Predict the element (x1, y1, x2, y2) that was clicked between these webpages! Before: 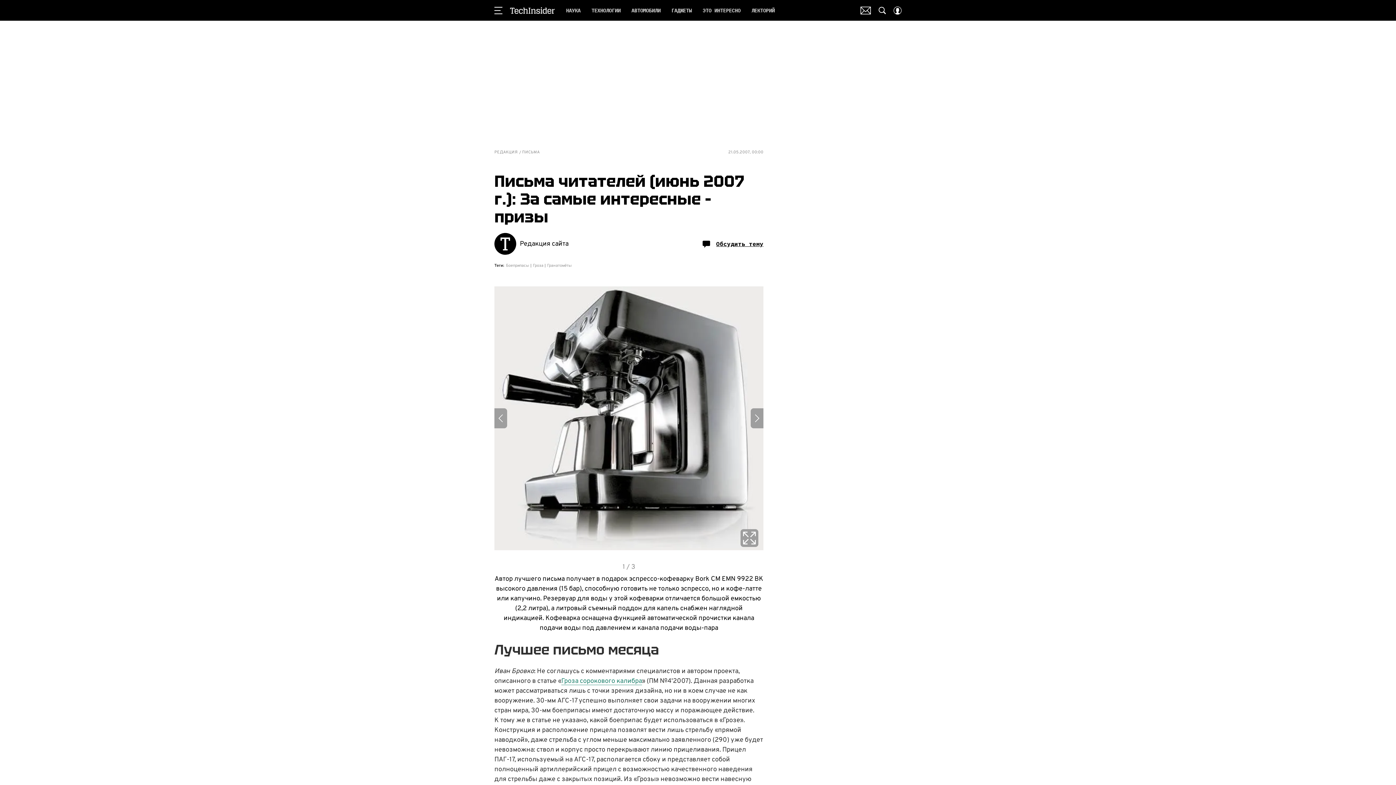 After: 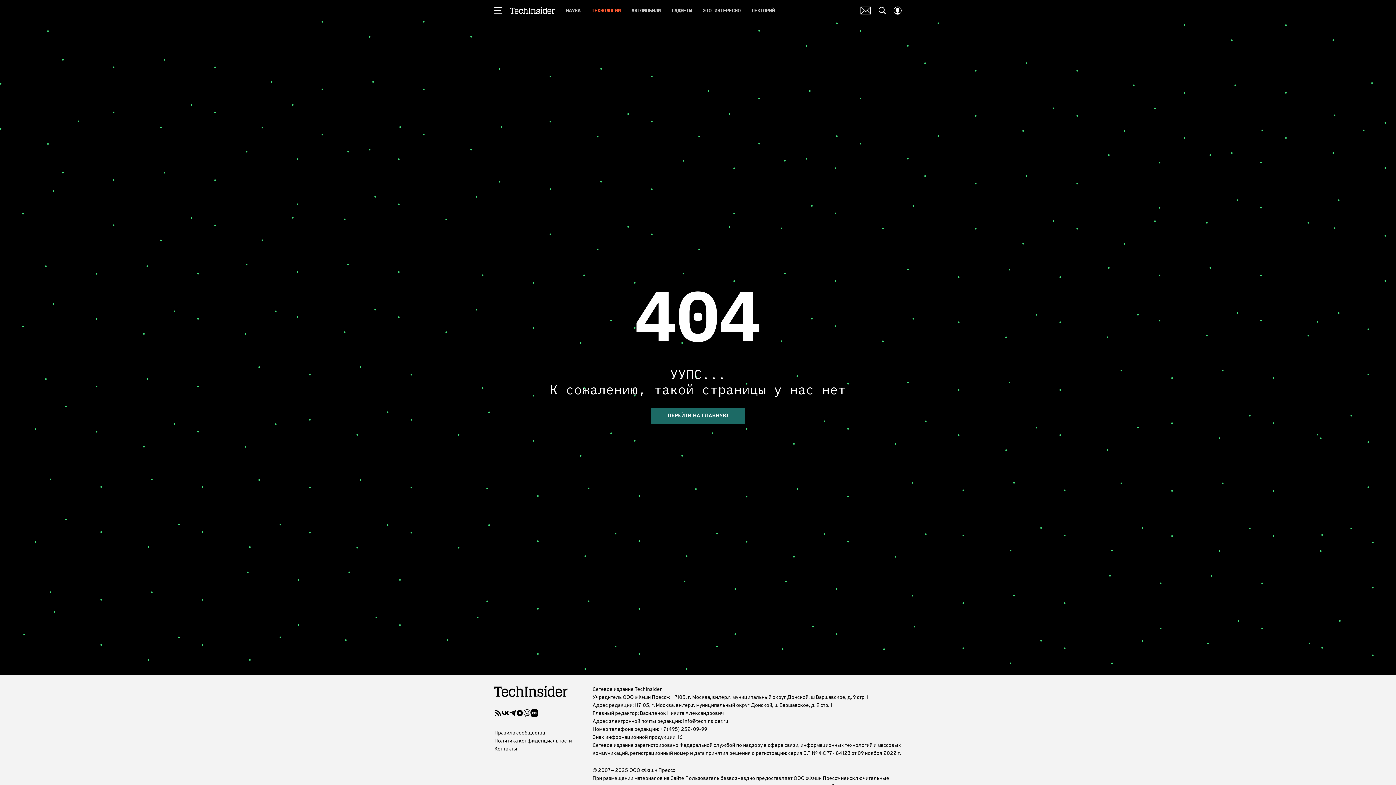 Action: label: ТЕХНОЛОГИИ bbox: (591, 5, 620, 15)